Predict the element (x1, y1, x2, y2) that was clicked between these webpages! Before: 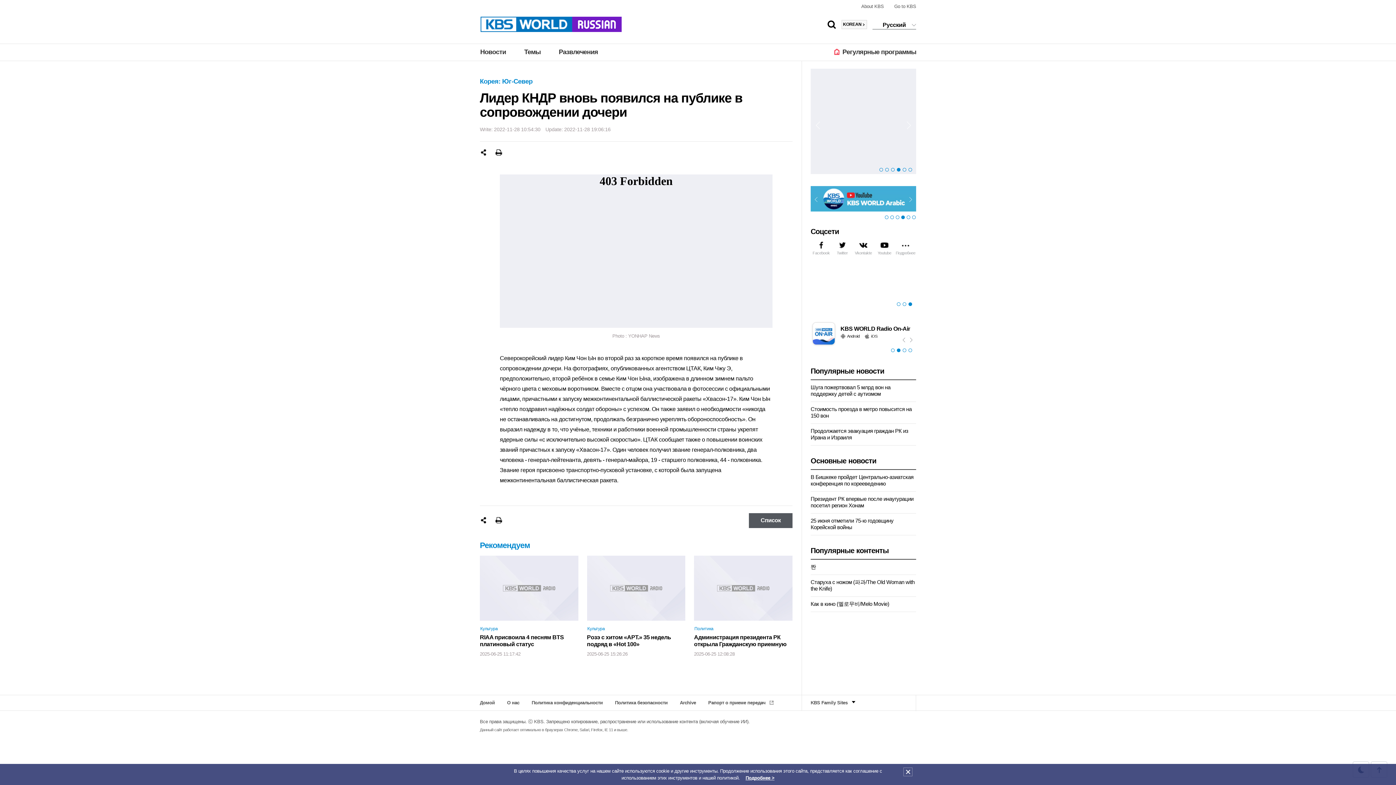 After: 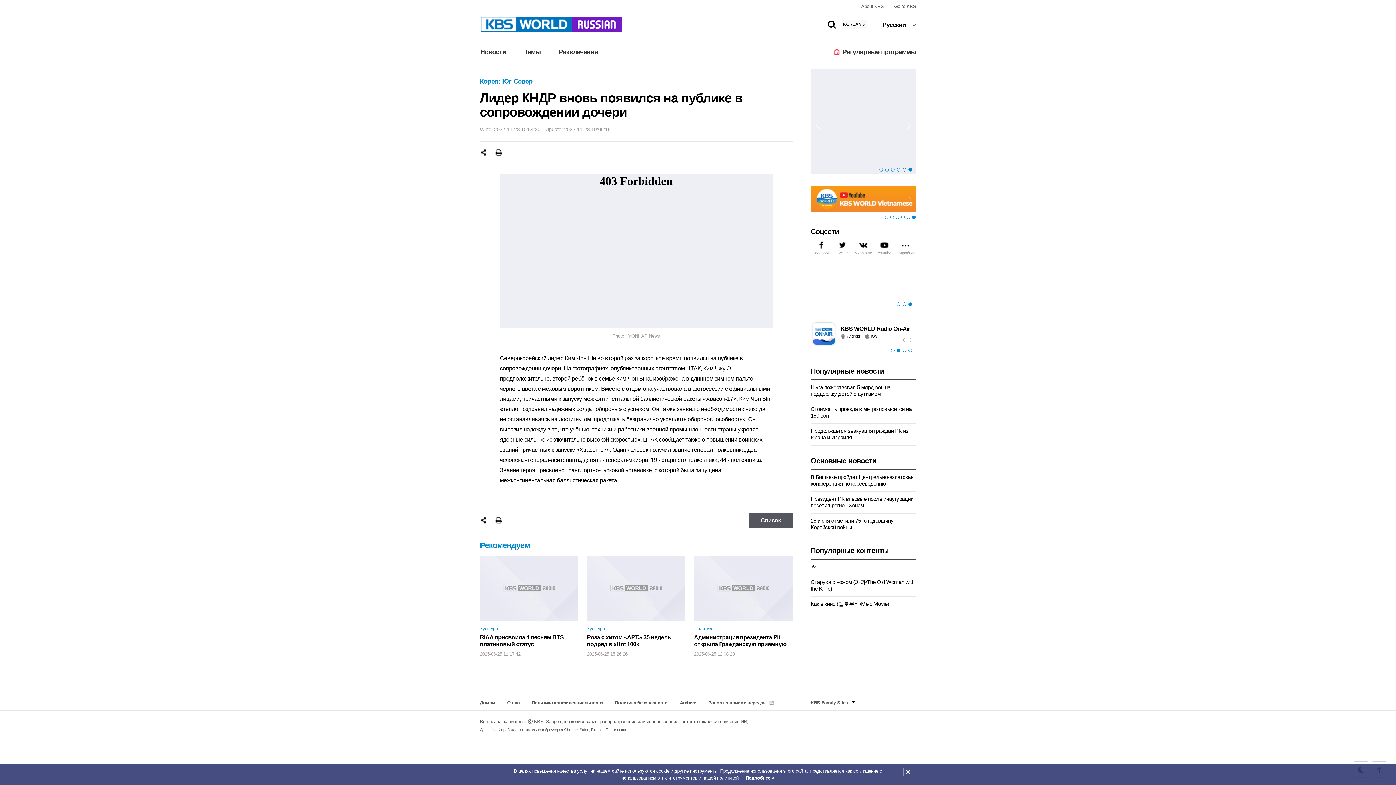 Action: bbox: (495, 517, 502, 524) label: Print